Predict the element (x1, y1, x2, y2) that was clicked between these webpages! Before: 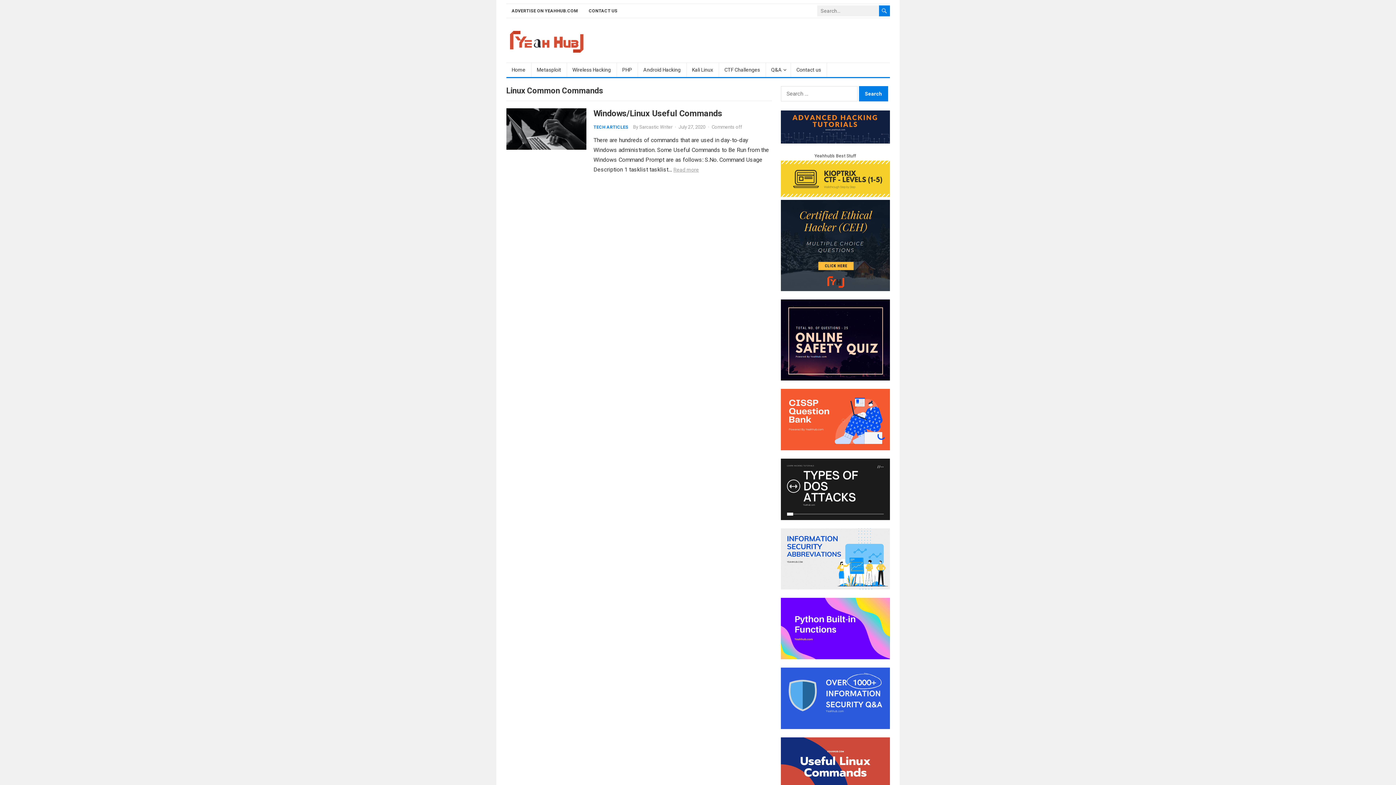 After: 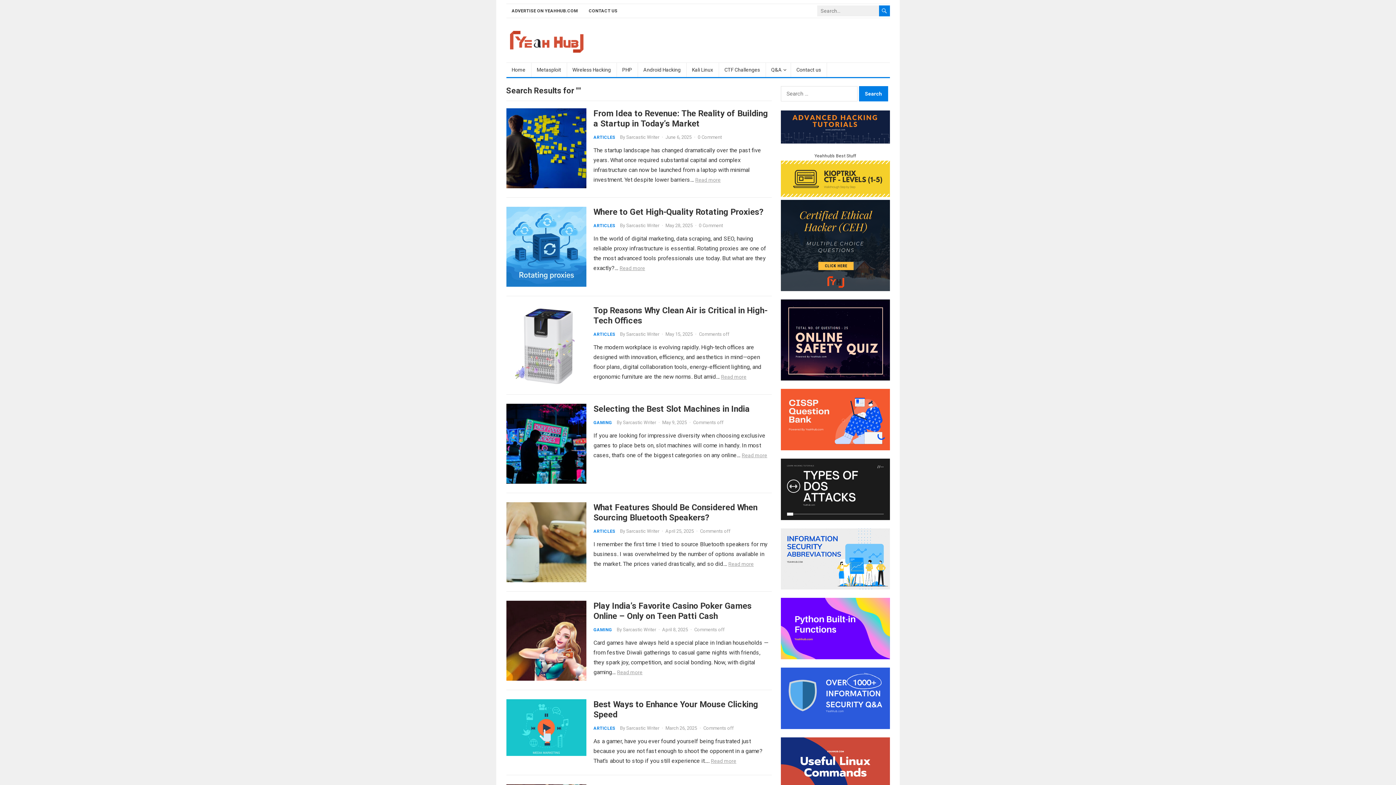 Action: bbox: (879, 5, 890, 16)